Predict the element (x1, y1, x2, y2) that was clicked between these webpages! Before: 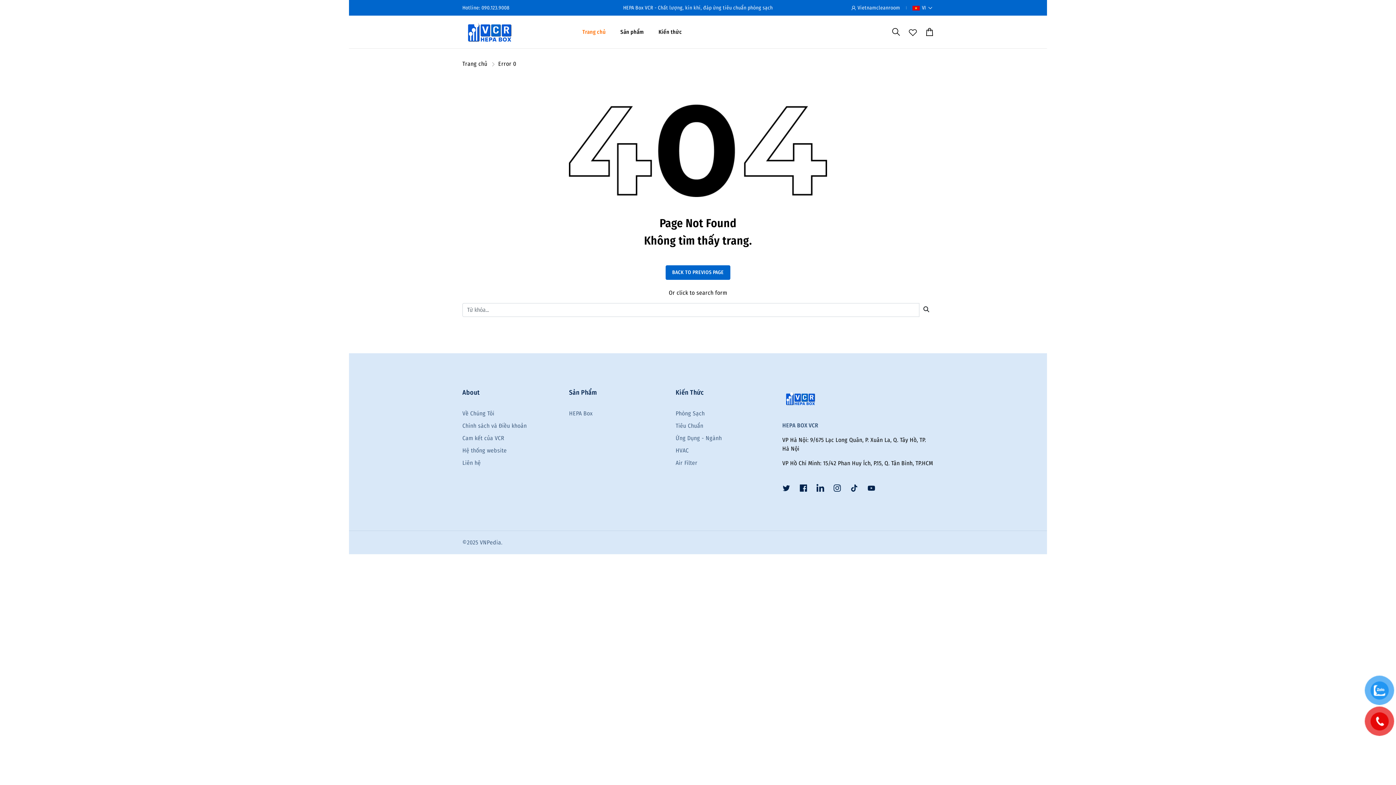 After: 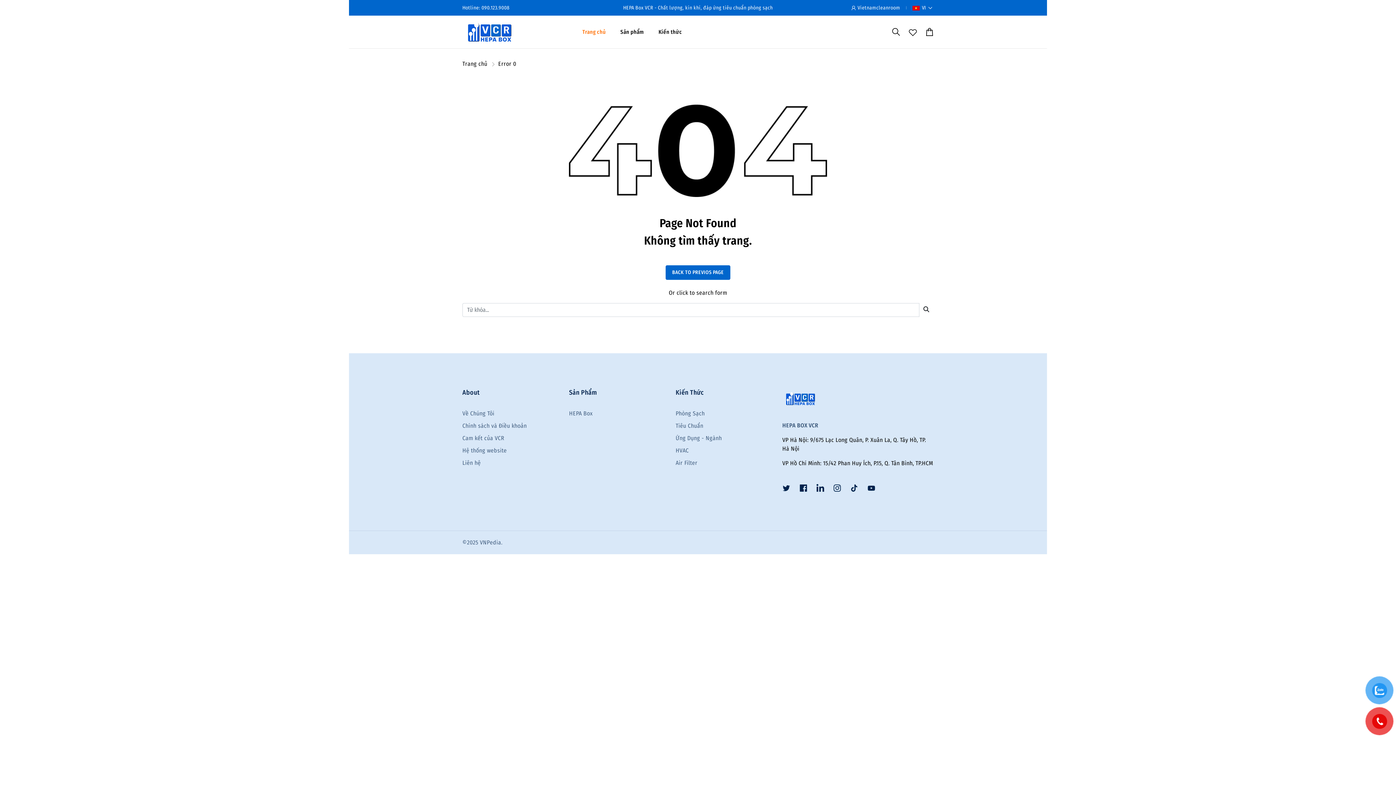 Action: bbox: (909, 28, 917, 36)